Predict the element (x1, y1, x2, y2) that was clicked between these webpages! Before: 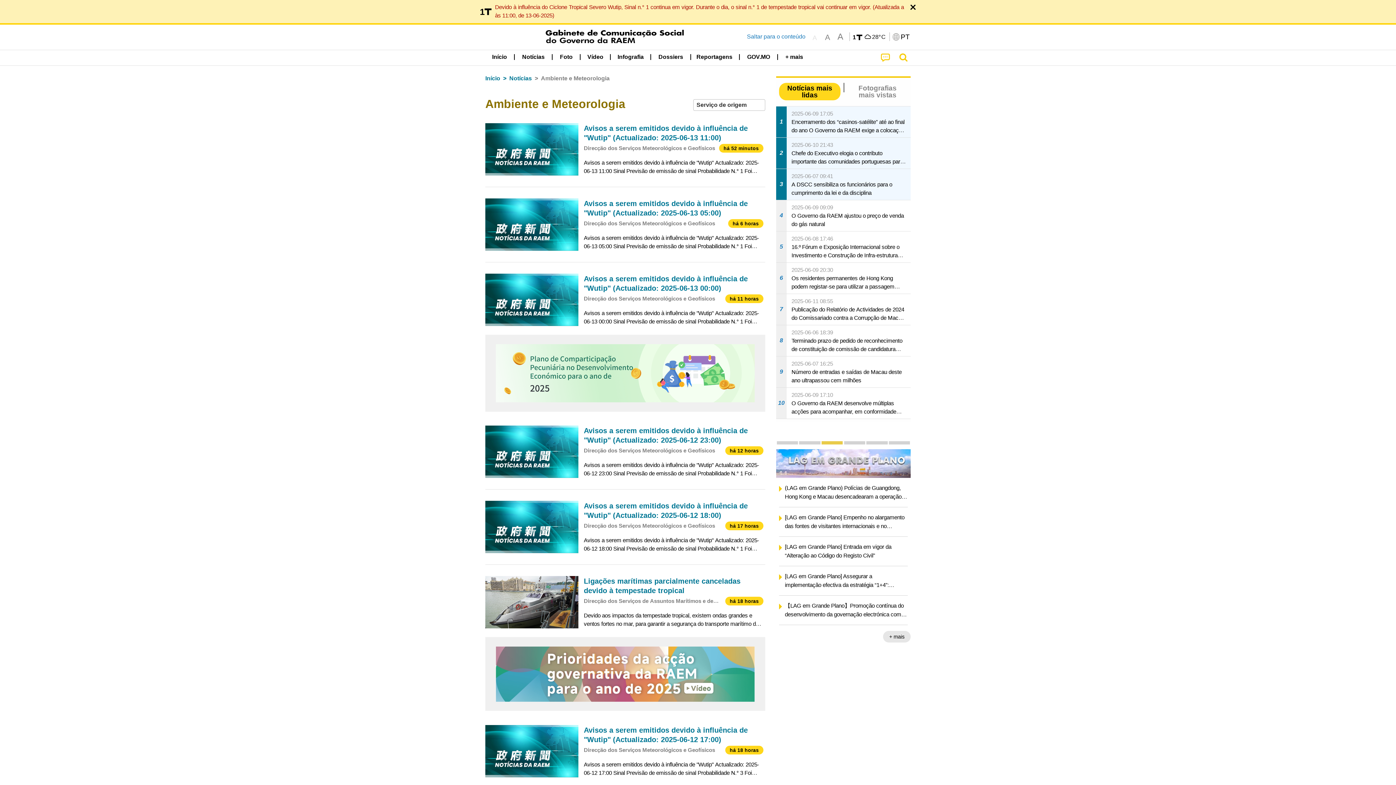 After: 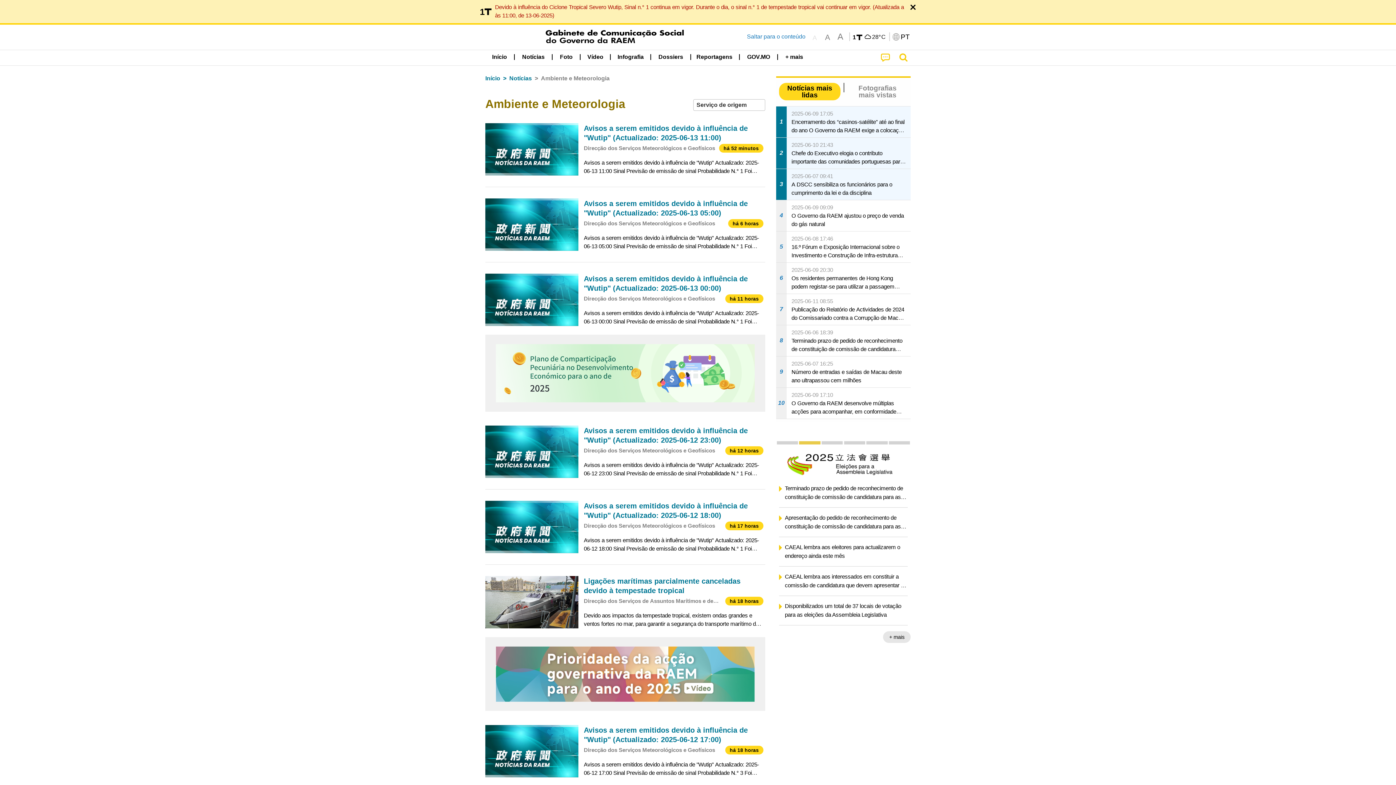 Action: bbox: (809, 31, 820, 42) label: A